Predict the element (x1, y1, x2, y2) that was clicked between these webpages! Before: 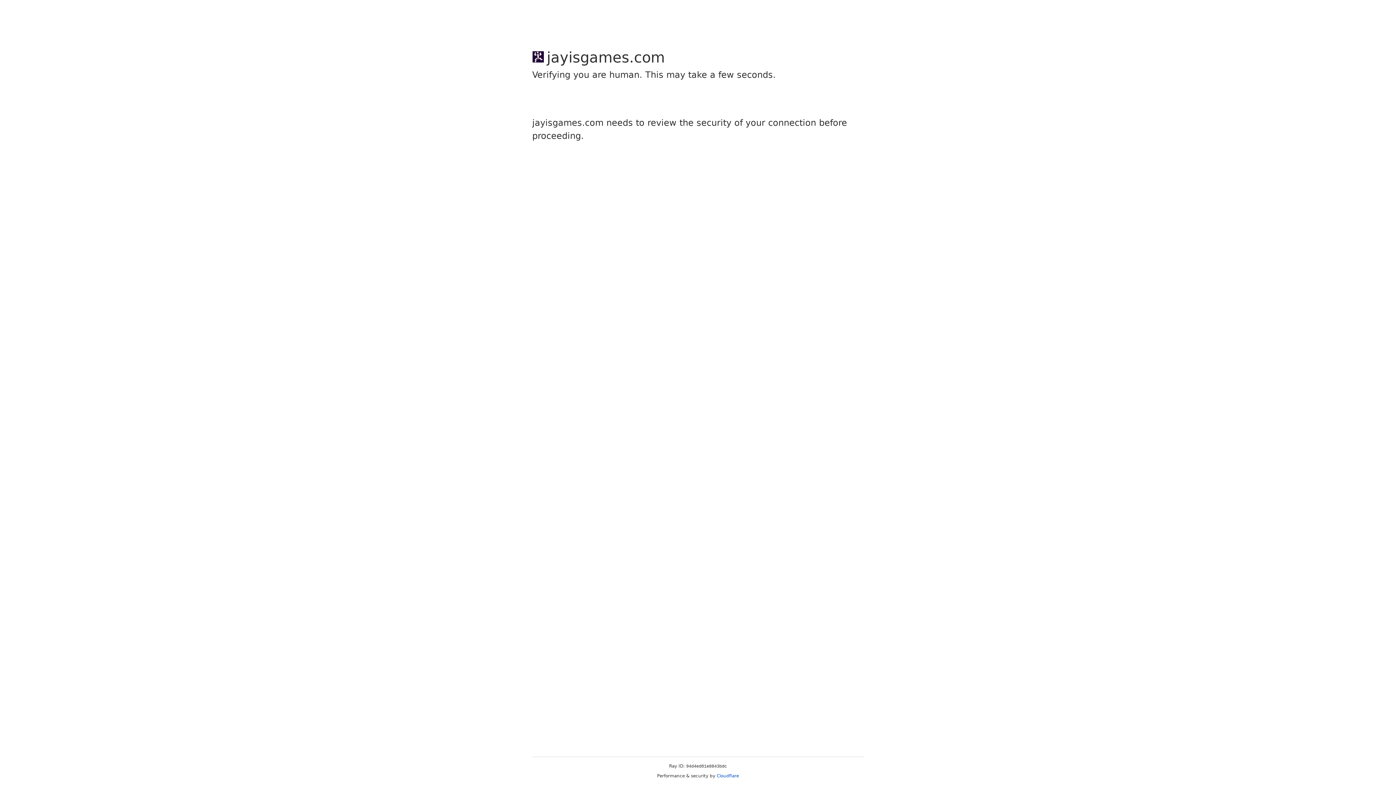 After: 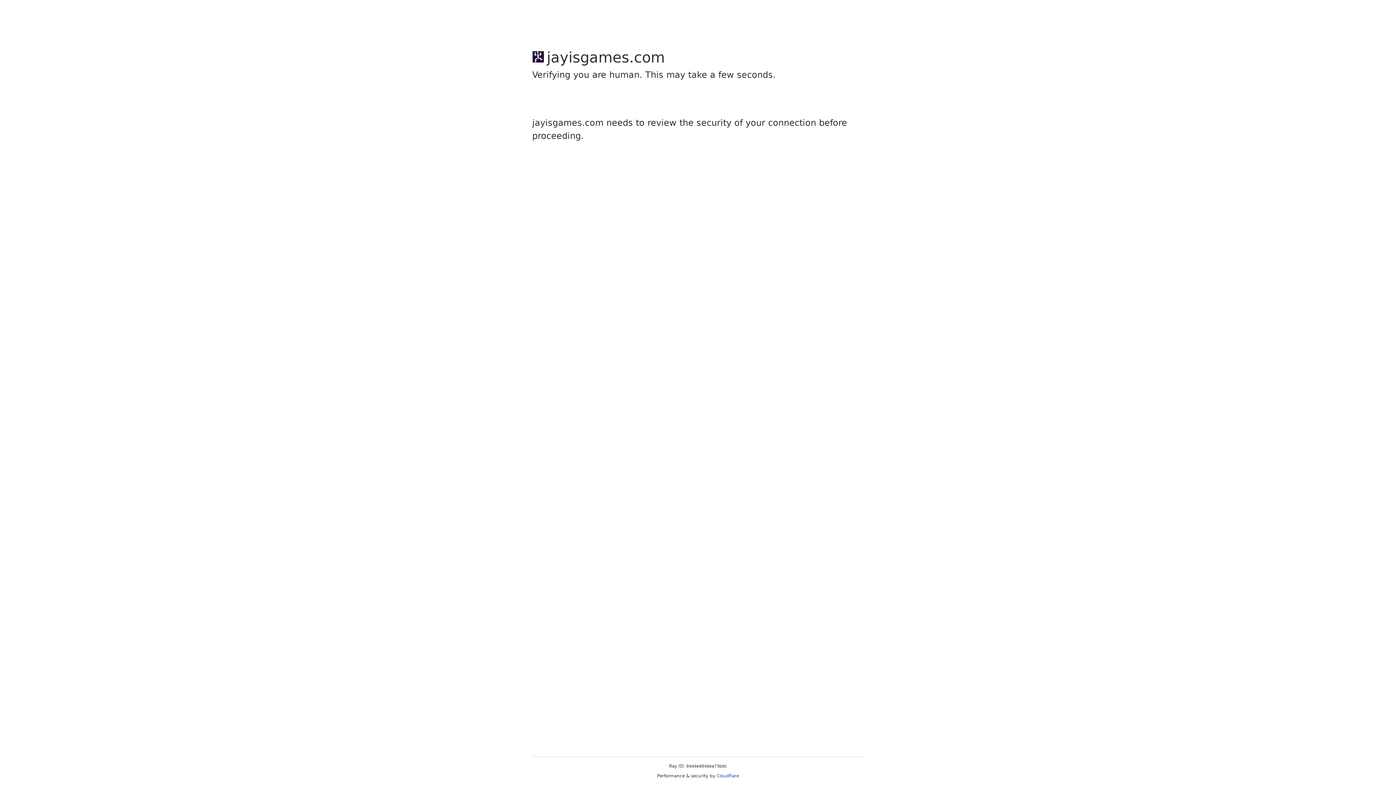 Action: bbox: (716, 773, 739, 778) label: Cloudflare